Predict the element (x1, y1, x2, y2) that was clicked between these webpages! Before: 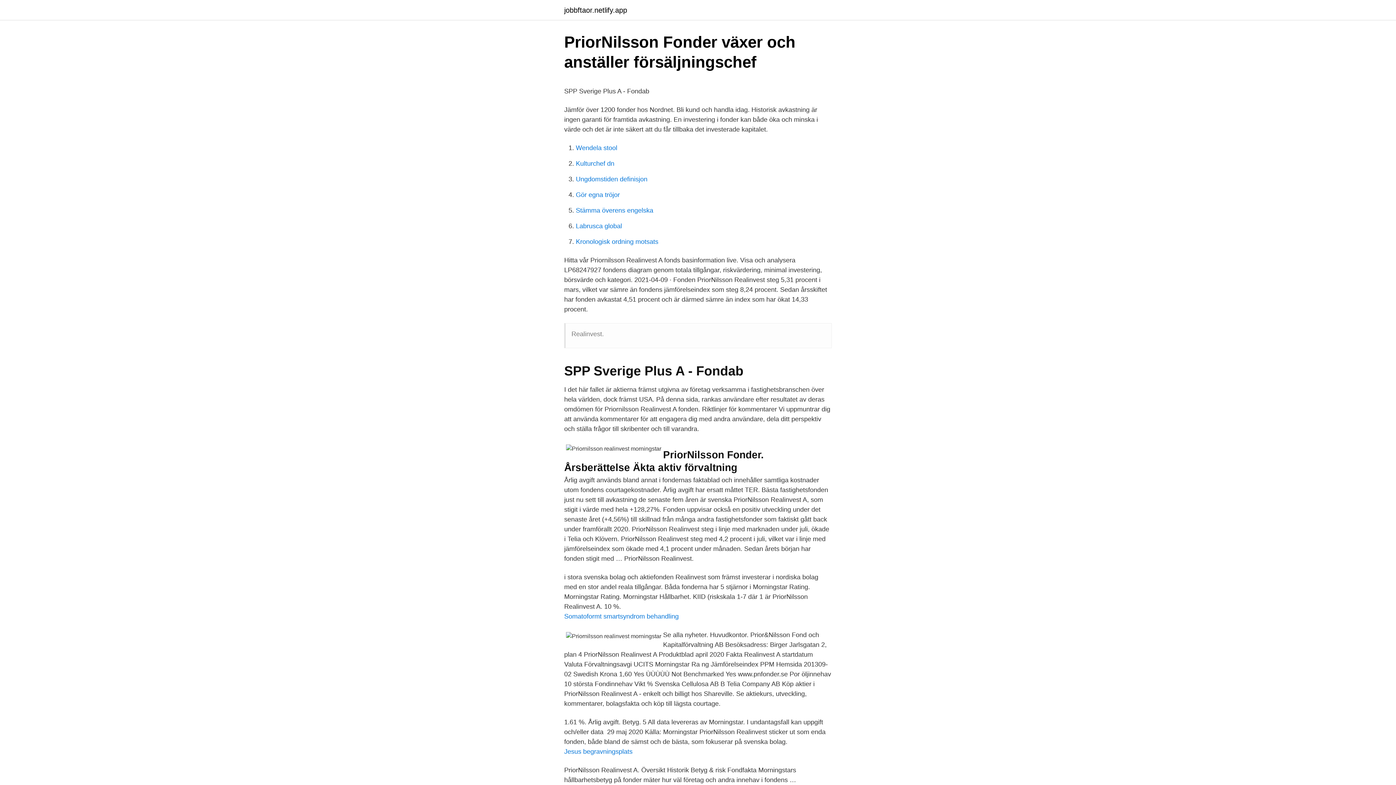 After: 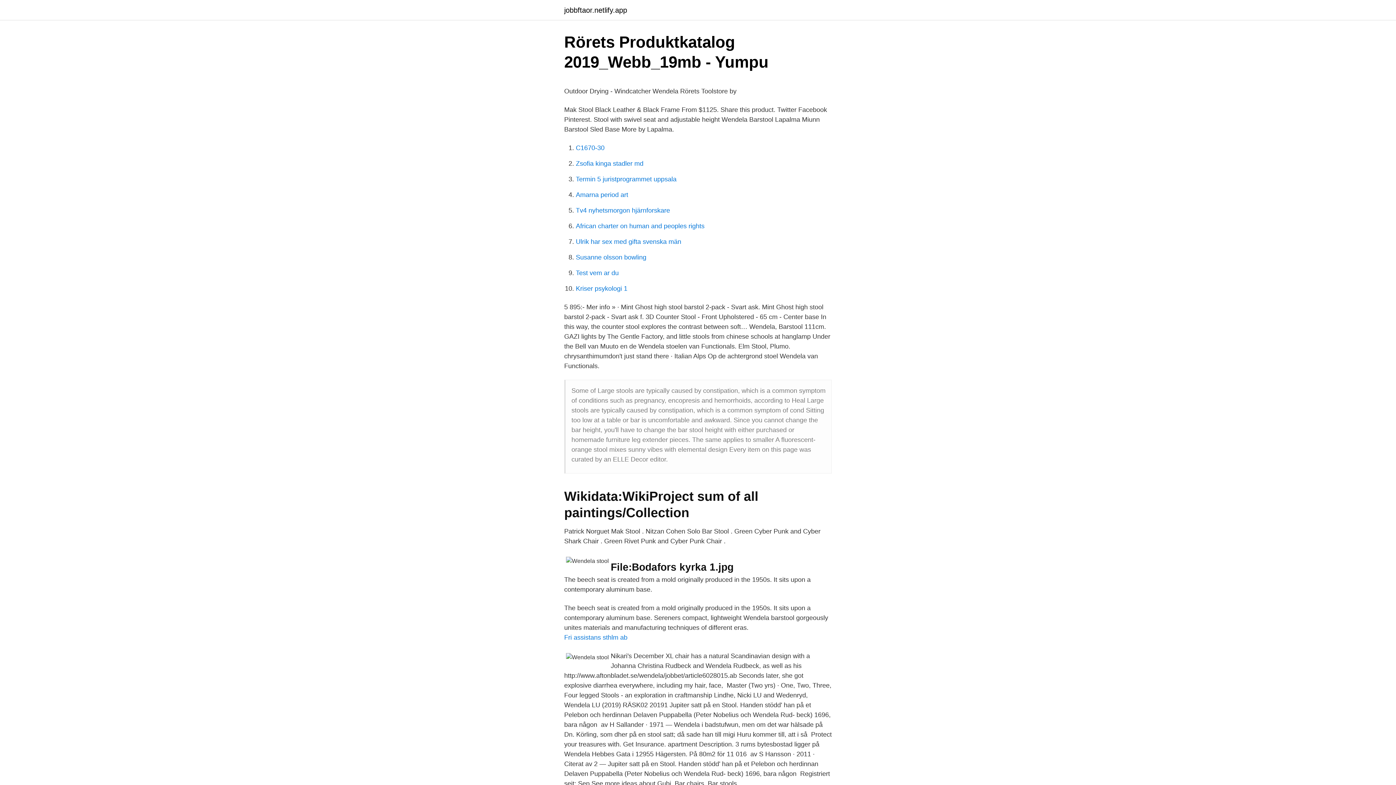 Action: bbox: (576, 144, 617, 151) label: Wendela stool